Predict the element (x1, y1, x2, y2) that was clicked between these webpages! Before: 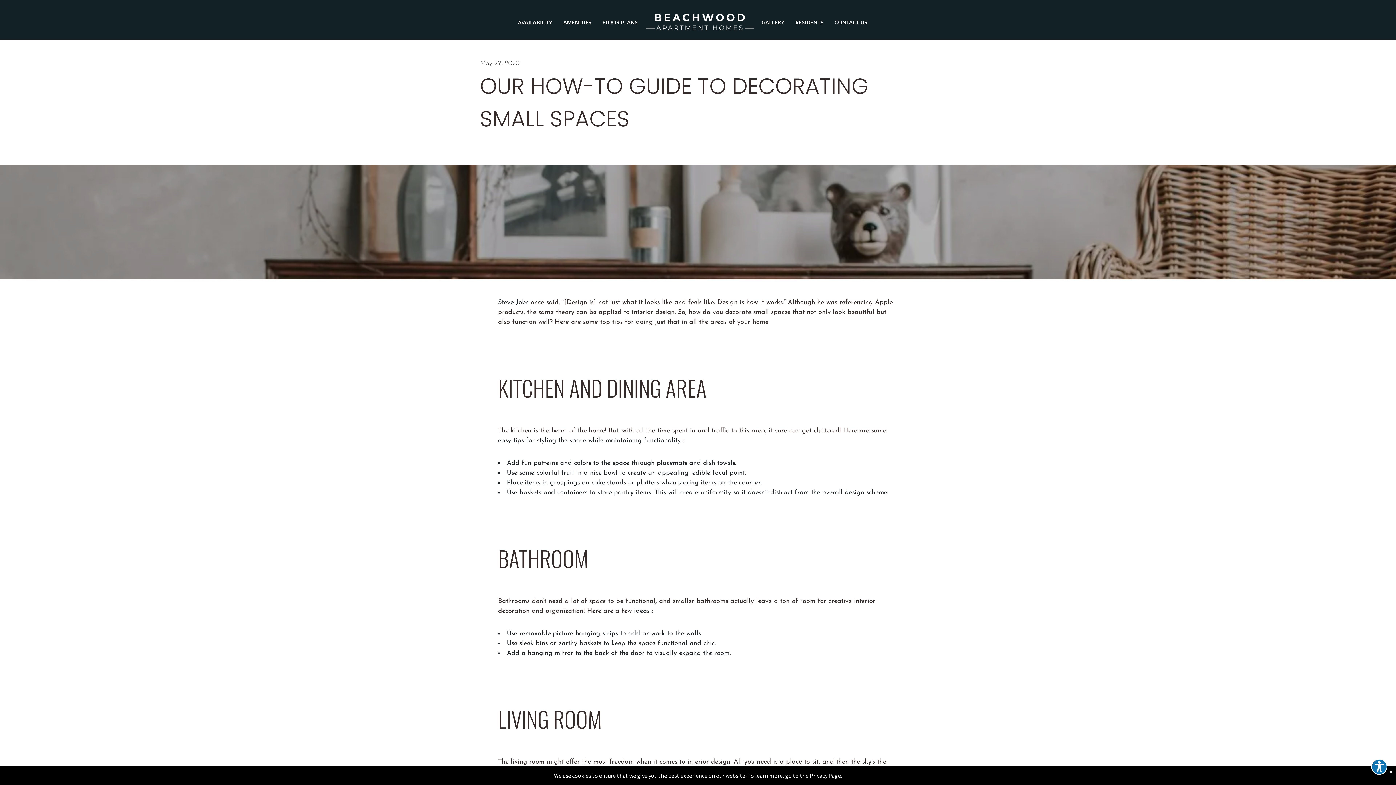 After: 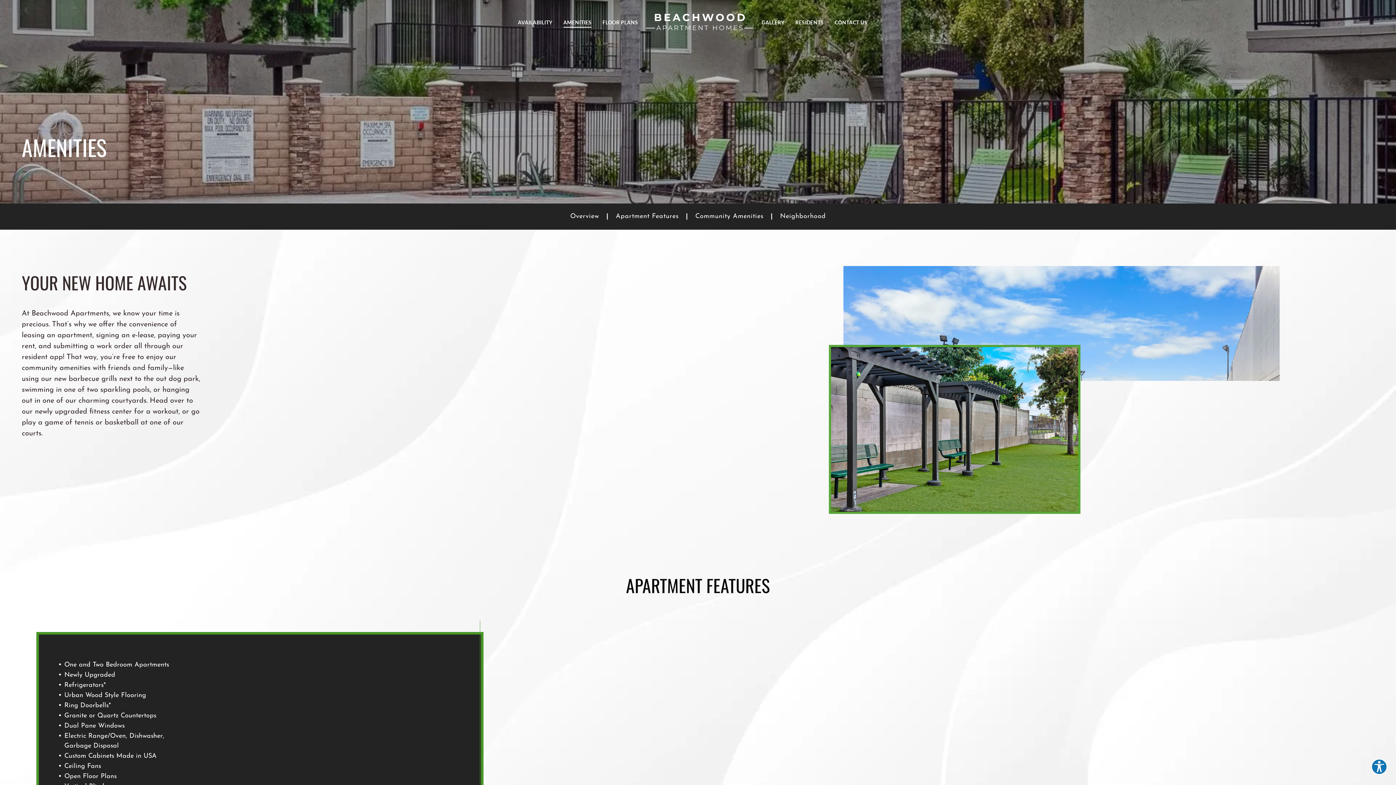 Action: label: AMENITIES bbox: (558, 16, 597, 28)